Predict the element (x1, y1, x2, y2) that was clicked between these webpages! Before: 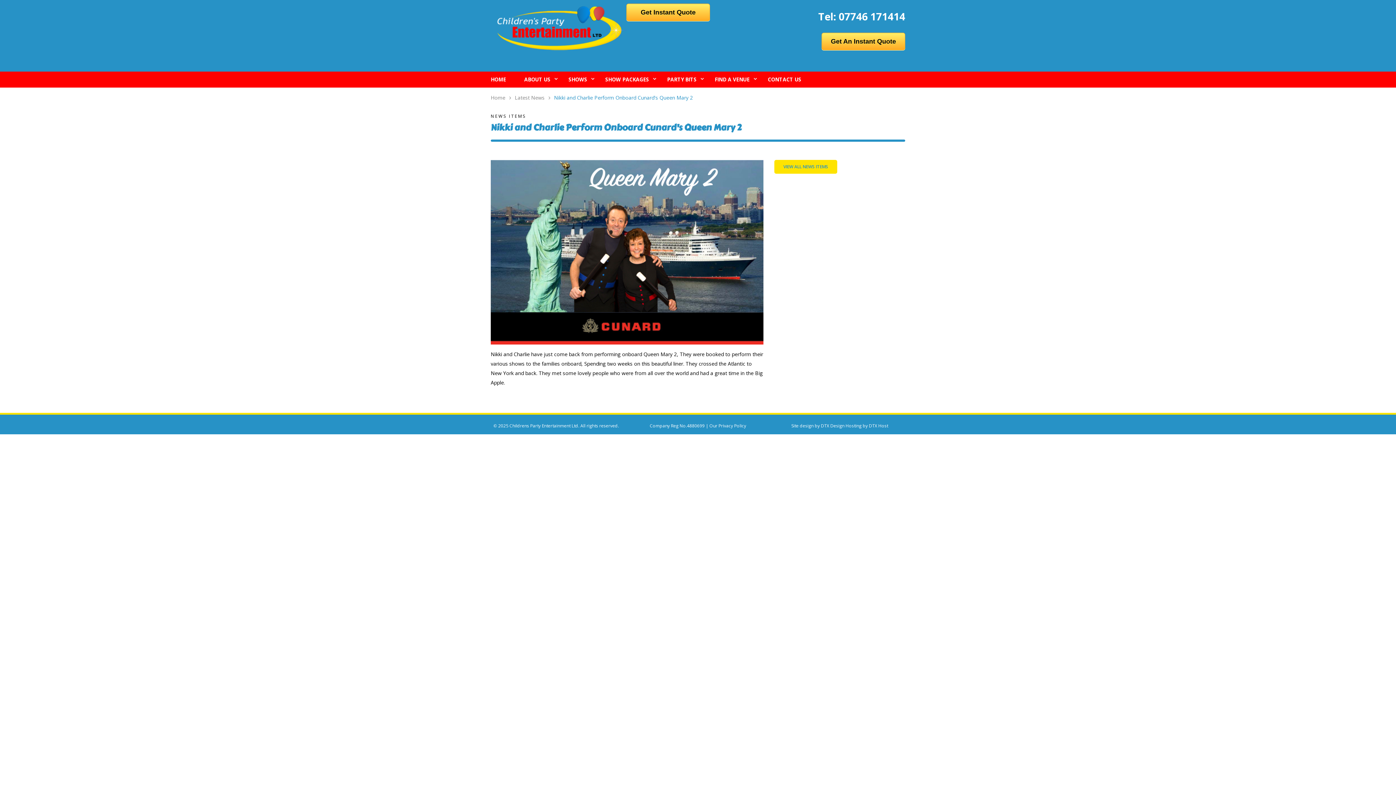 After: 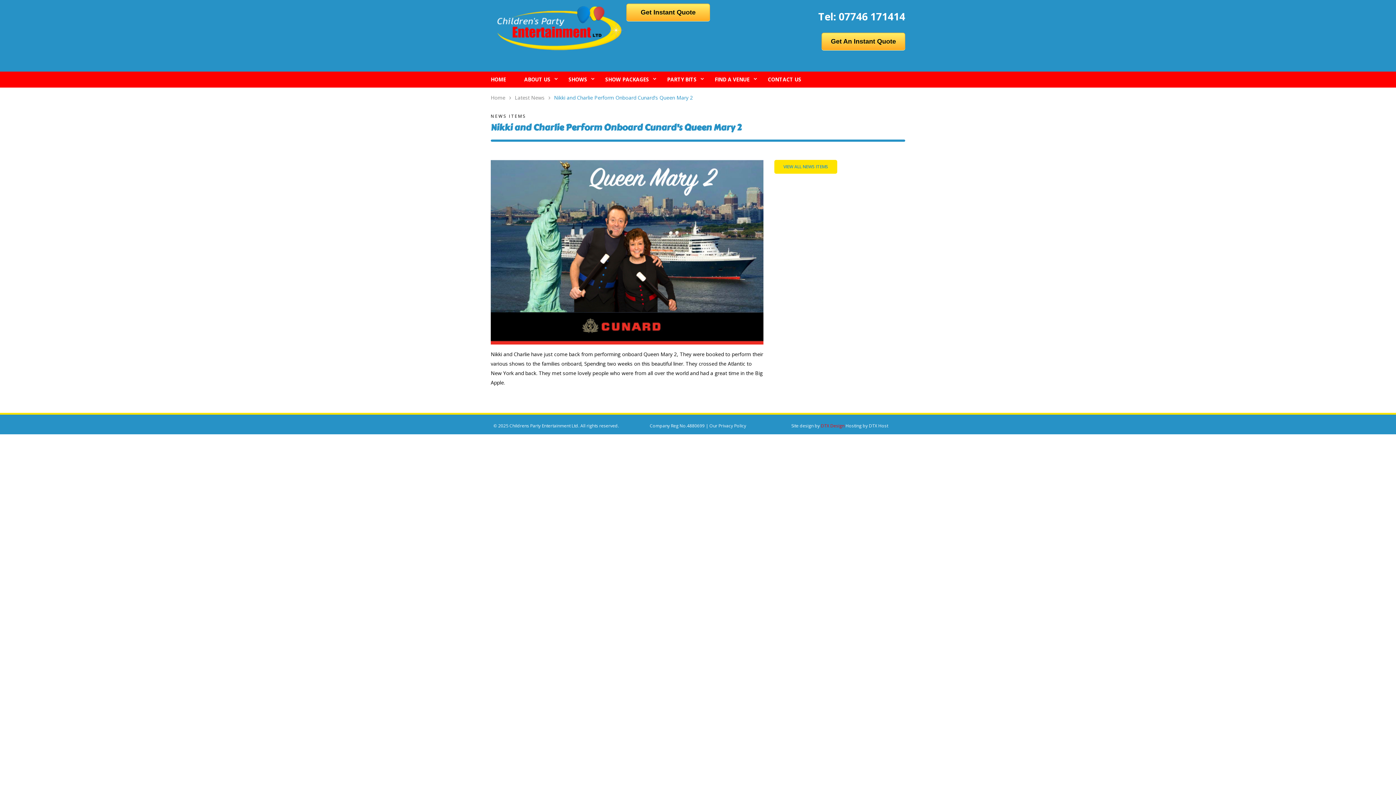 Action: bbox: (821, 422, 844, 429) label: DTX Design